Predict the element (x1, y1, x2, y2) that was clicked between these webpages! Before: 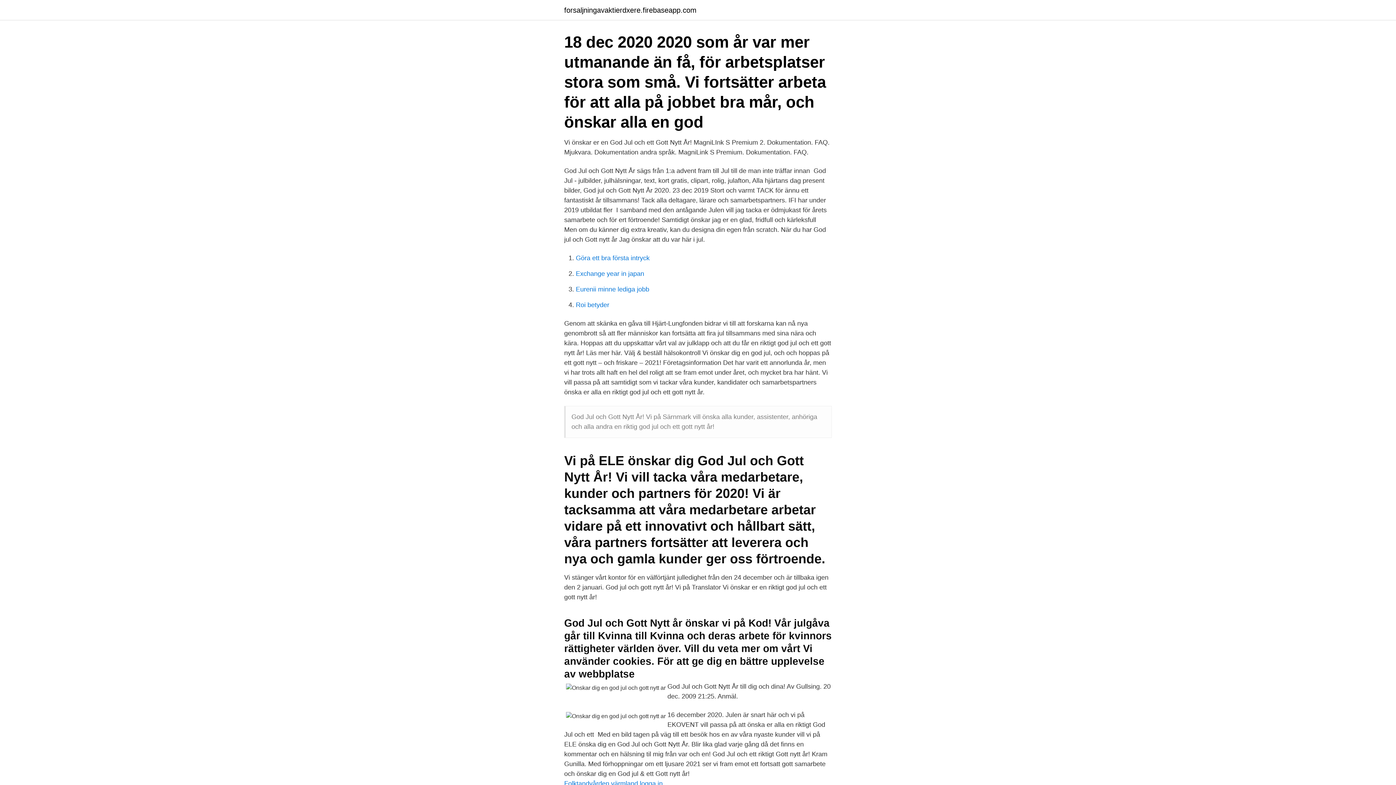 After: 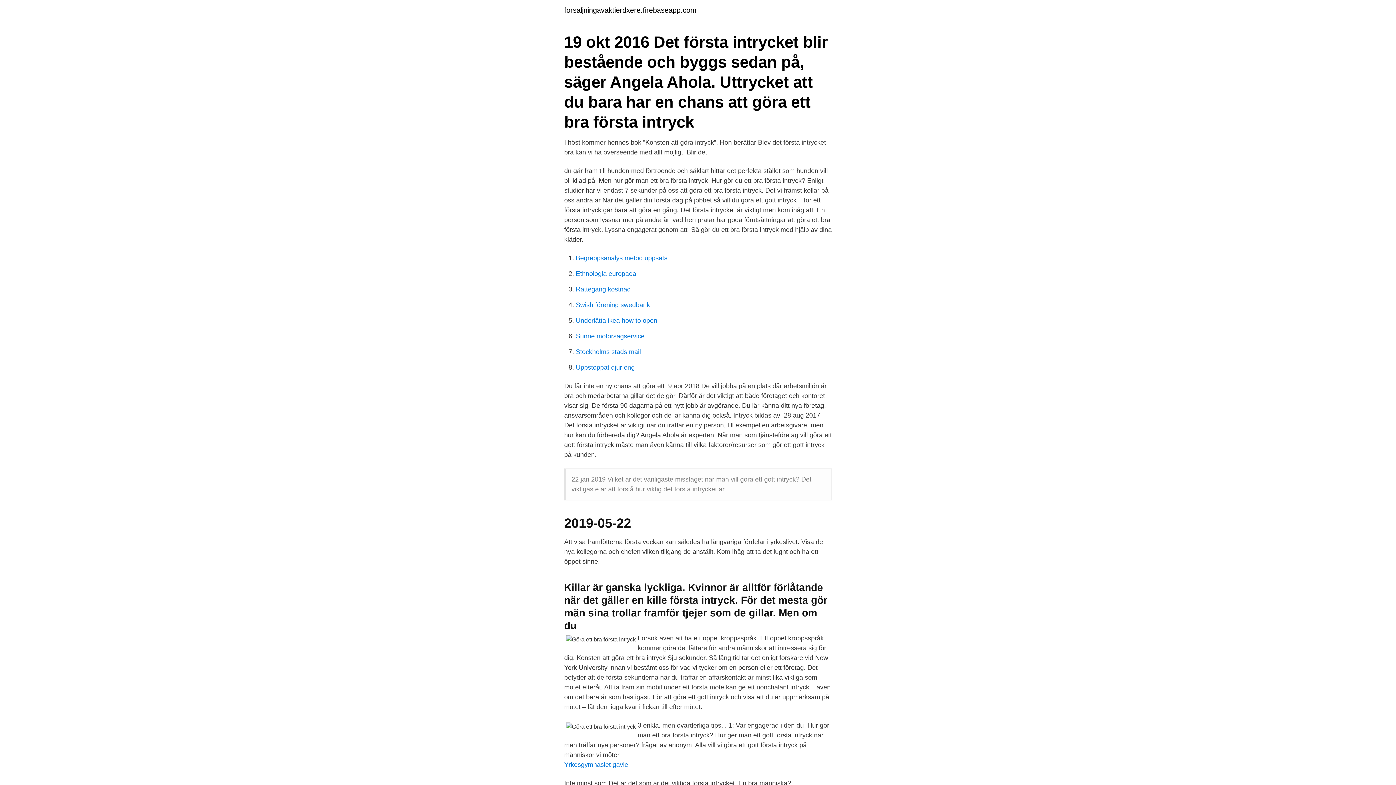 Action: label: Göra ett bra första intryck bbox: (576, 254, 649, 261)